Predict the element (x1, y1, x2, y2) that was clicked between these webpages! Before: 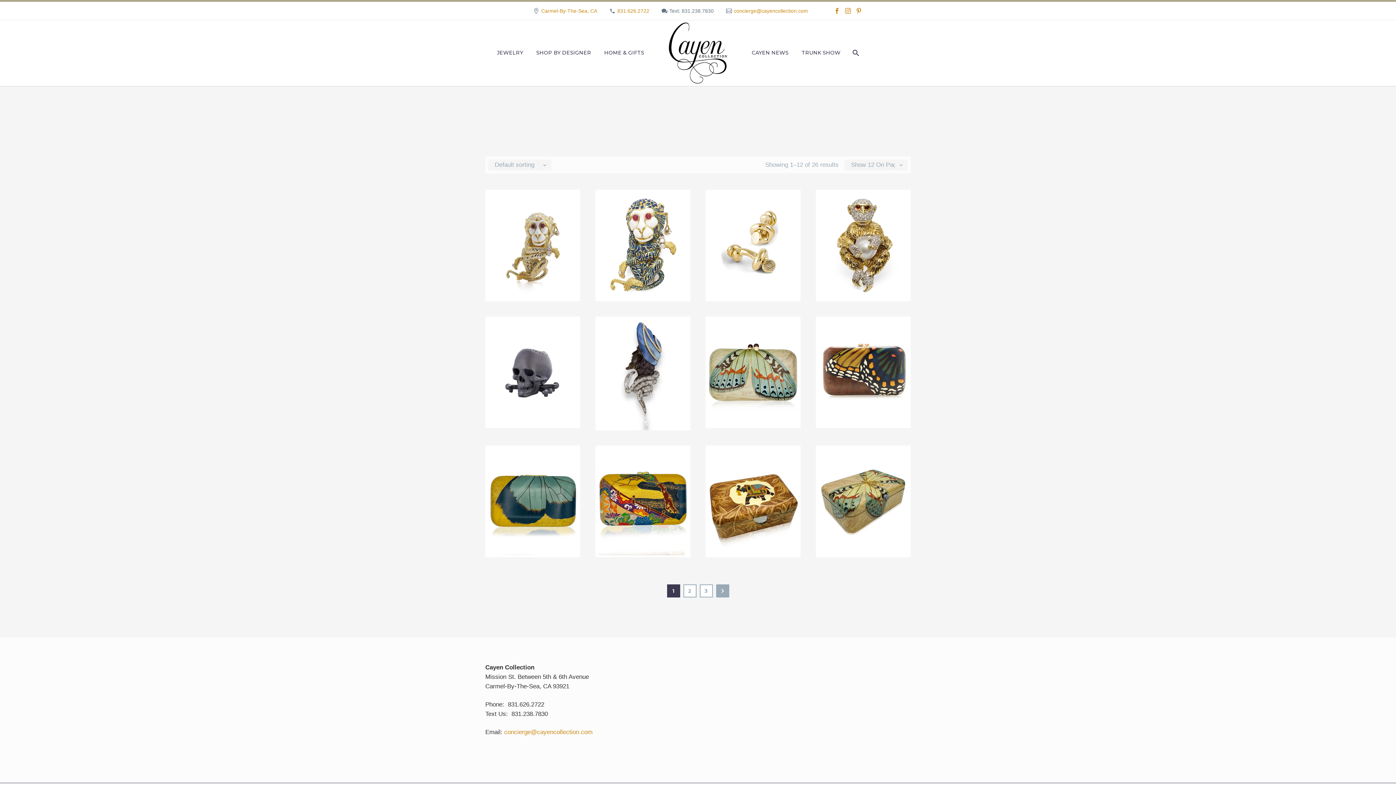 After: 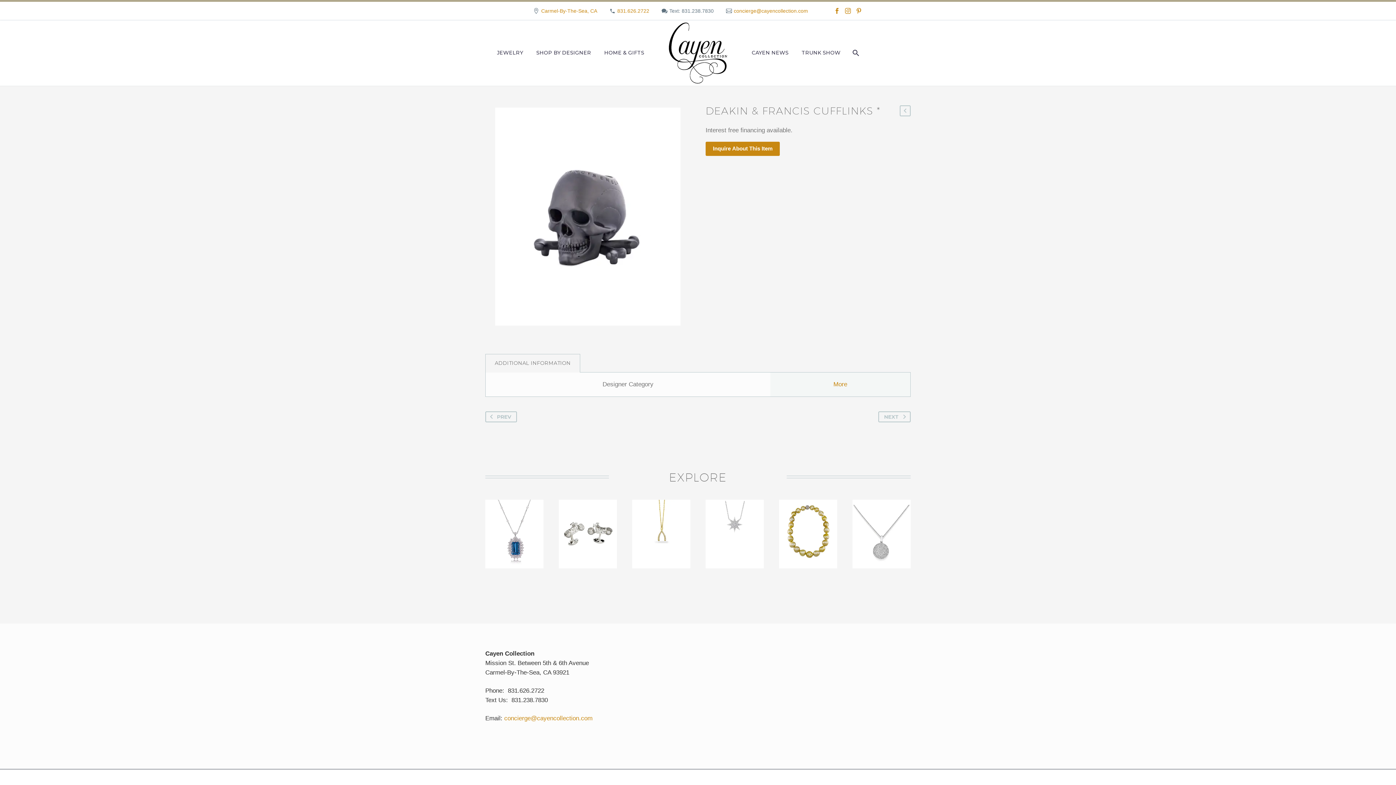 Action: label: DEAKIN & FRANCIS CUFFLINKS * bbox: (485, 316, 580, 428)